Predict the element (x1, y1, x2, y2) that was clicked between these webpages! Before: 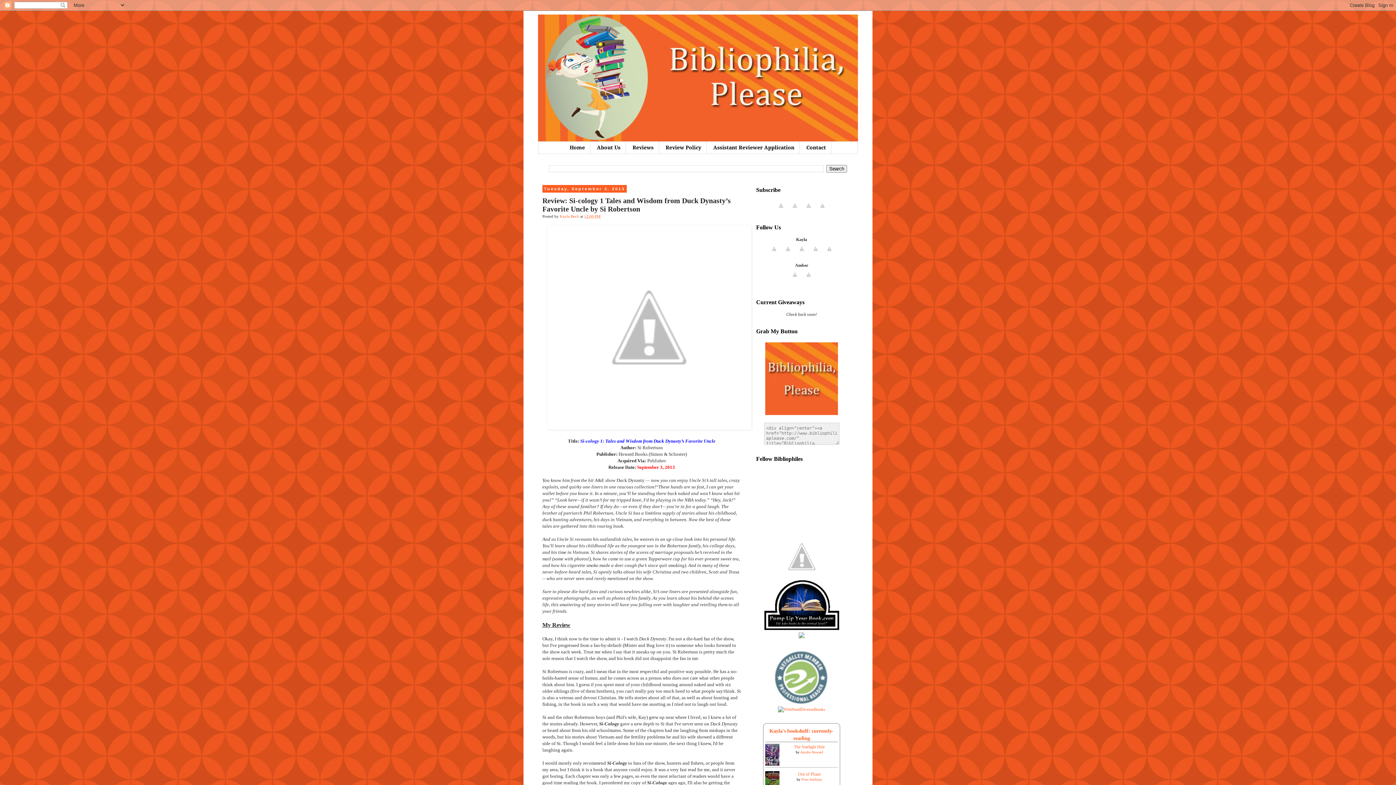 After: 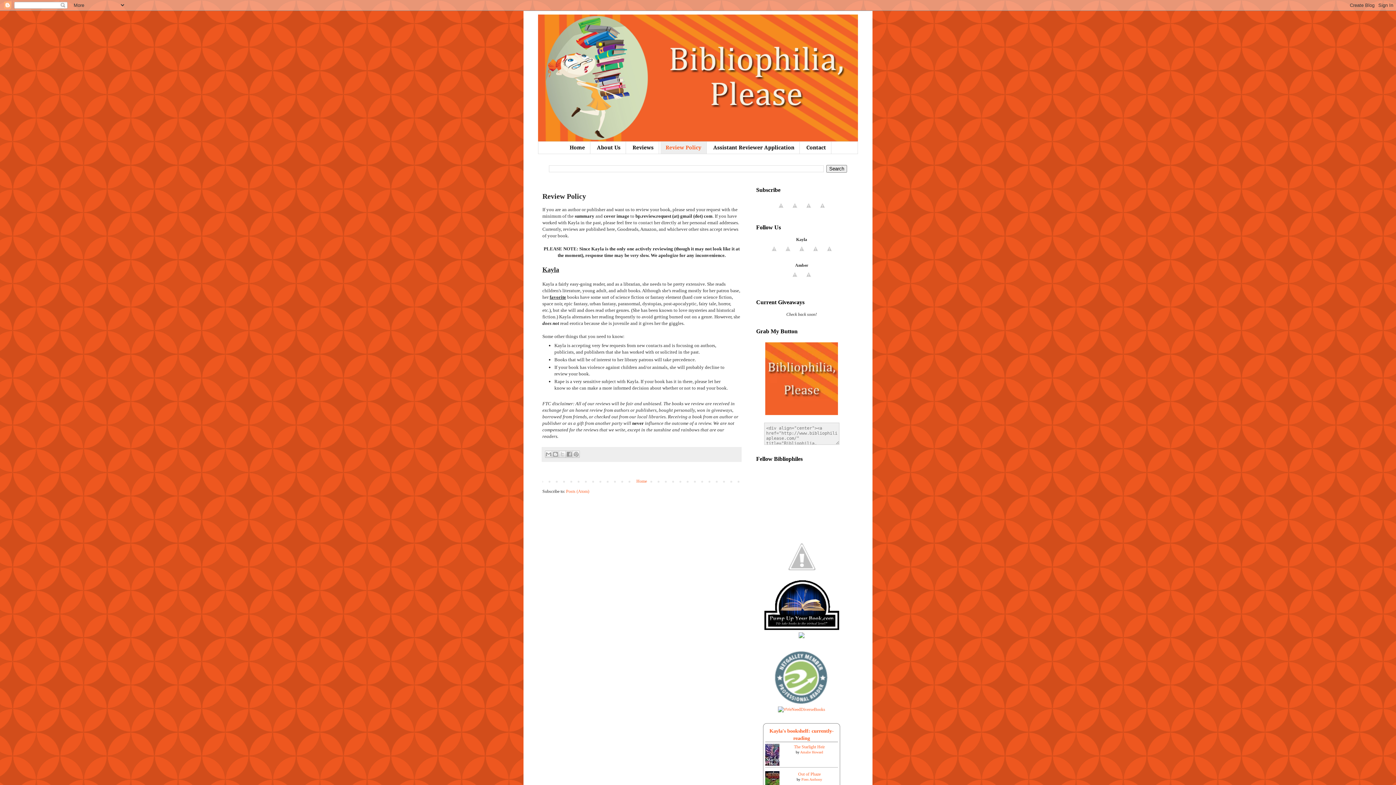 Action: bbox: (660, 141, 706, 153) label: Review Policy